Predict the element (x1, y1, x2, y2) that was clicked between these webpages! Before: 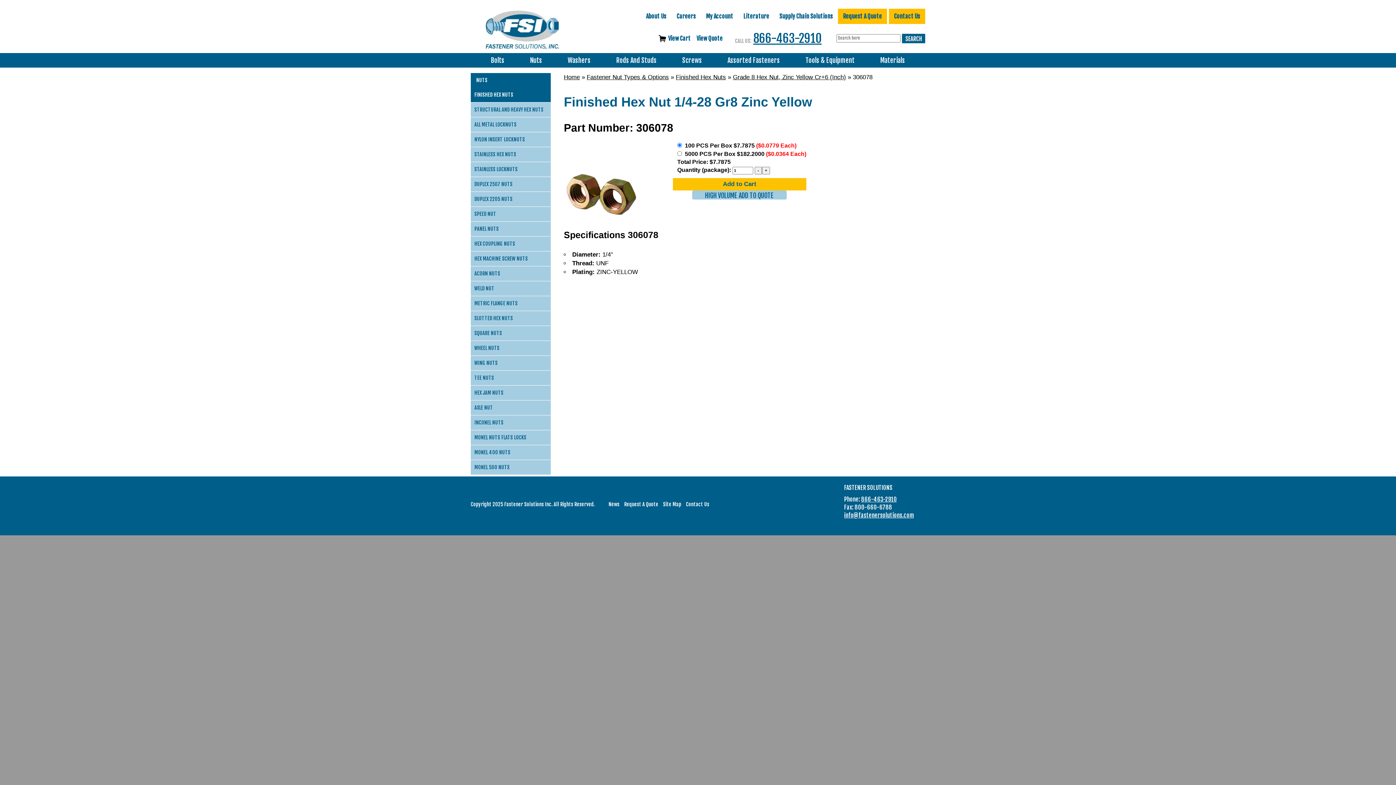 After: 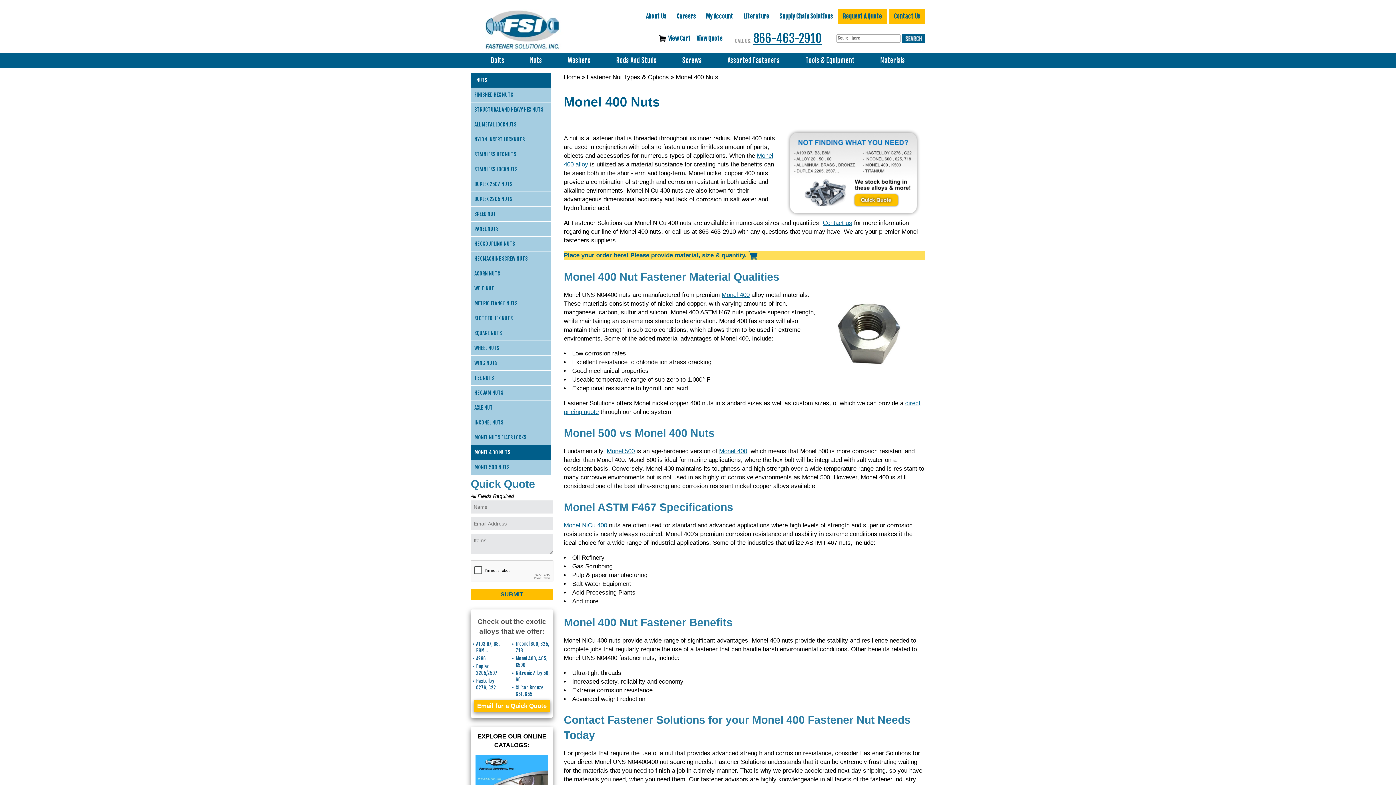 Action: label: MONEL 400 NUTS bbox: (470, 445, 550, 460)